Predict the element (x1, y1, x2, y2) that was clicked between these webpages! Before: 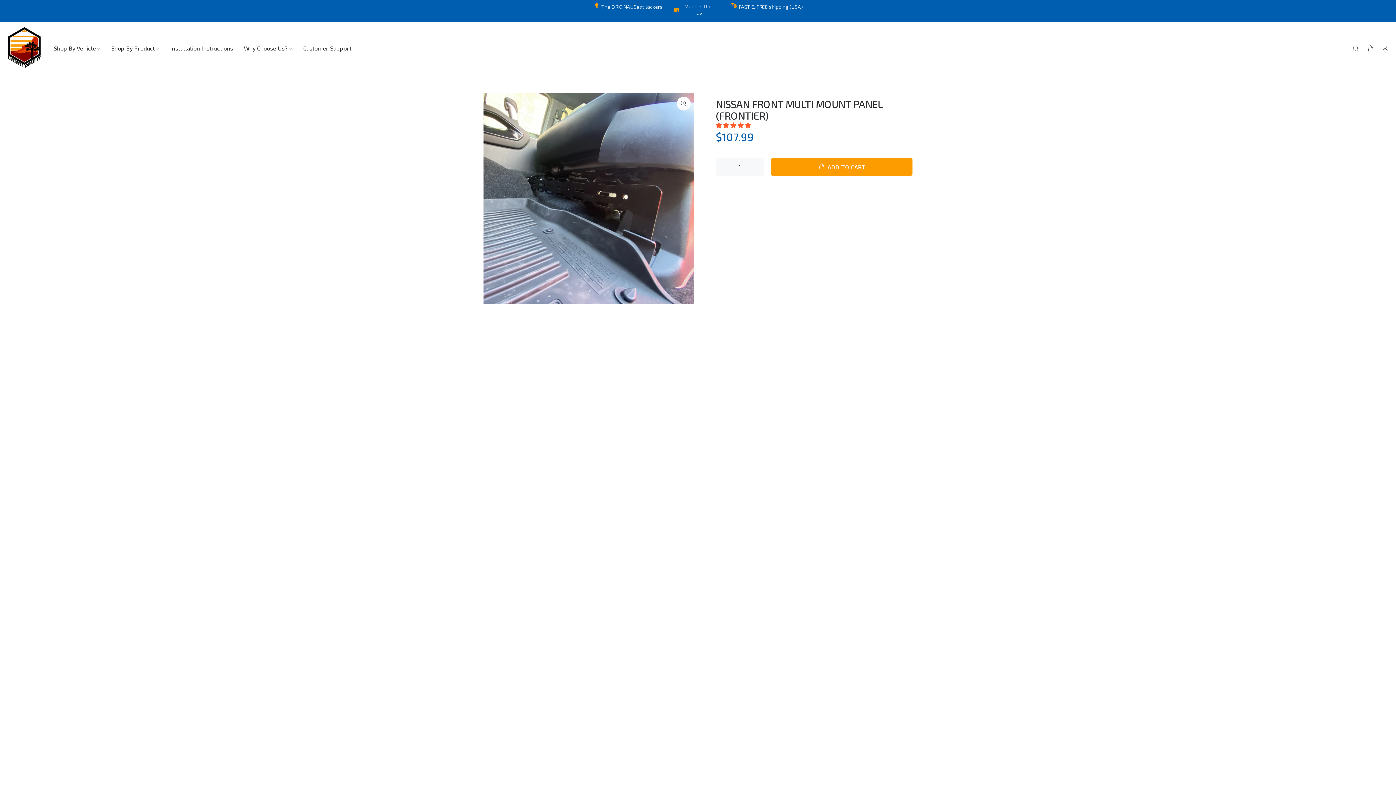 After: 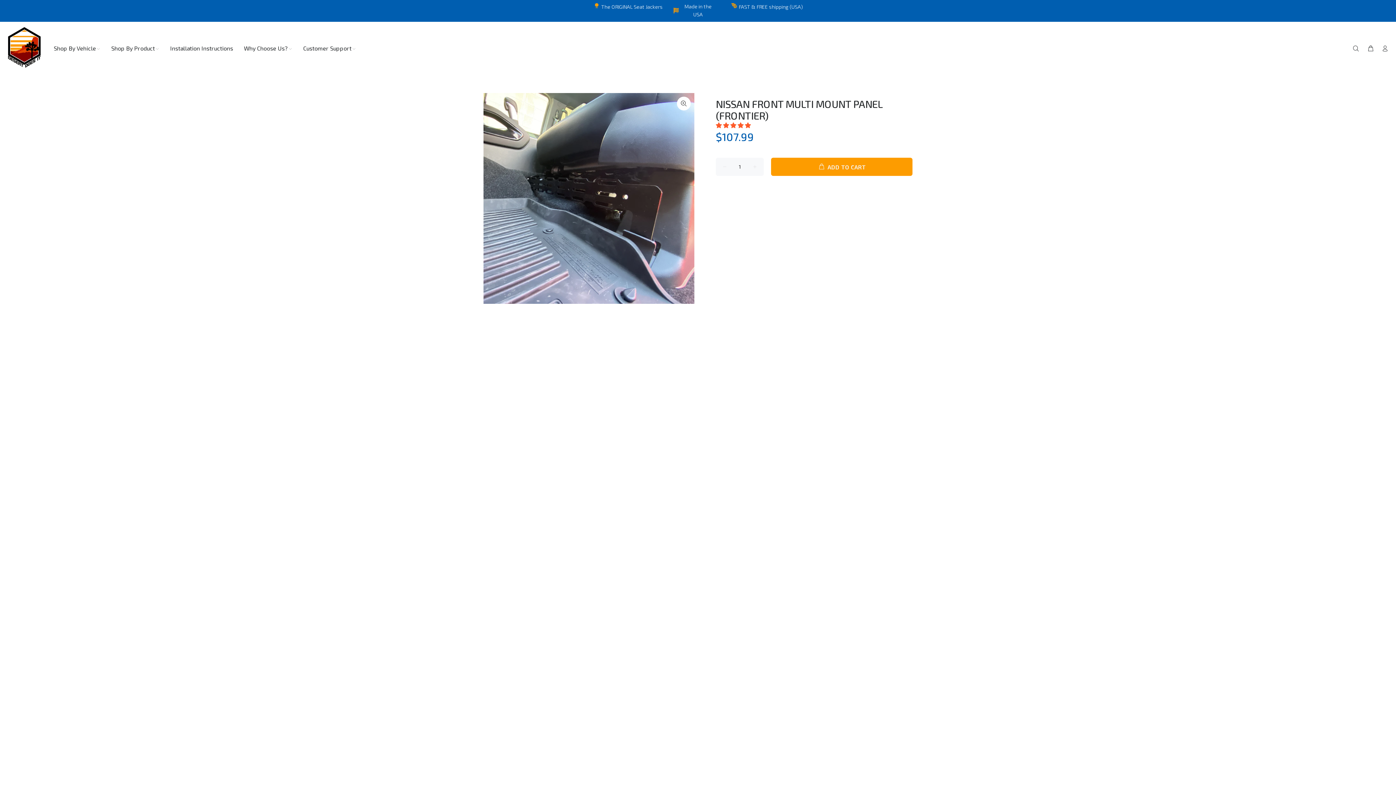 Action: label: Next bbox: (677, 191, 690, 205)